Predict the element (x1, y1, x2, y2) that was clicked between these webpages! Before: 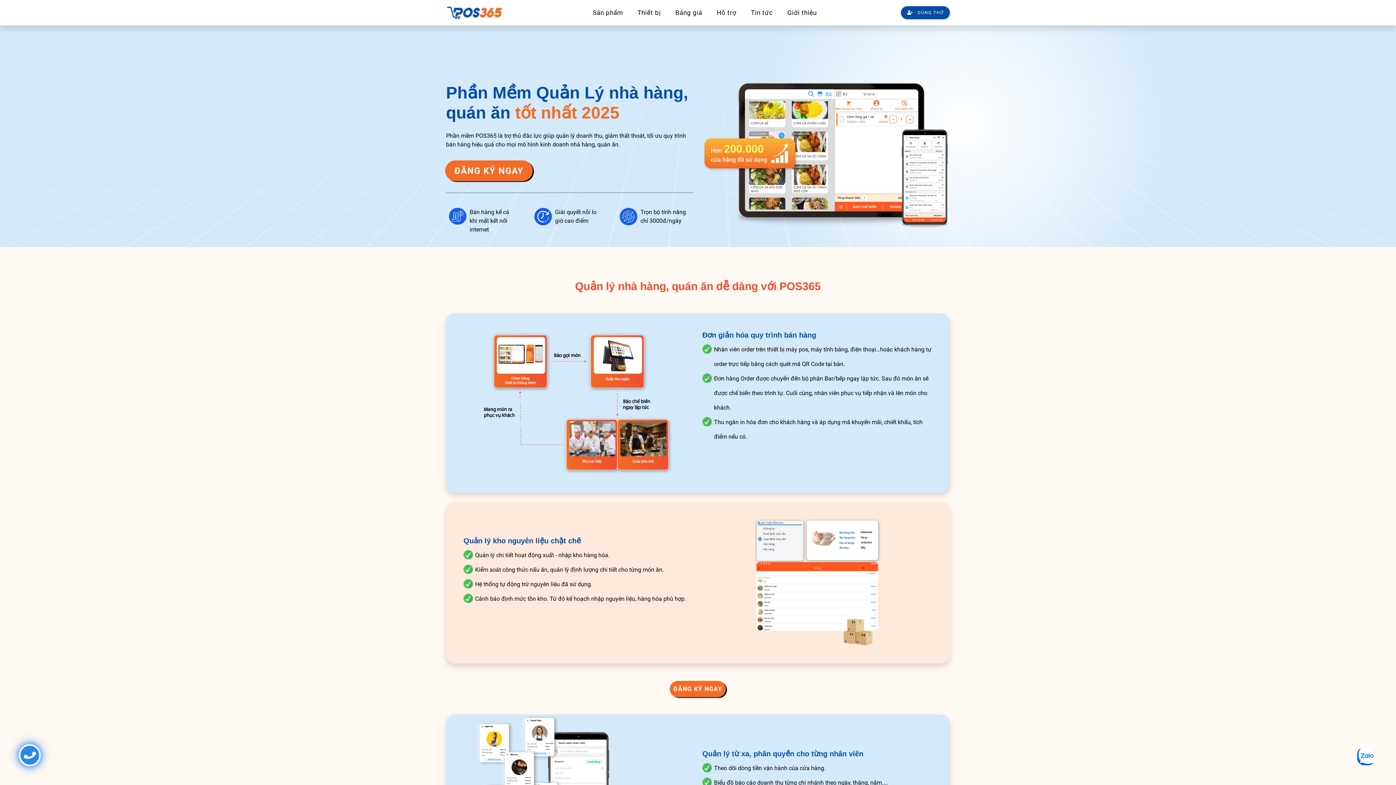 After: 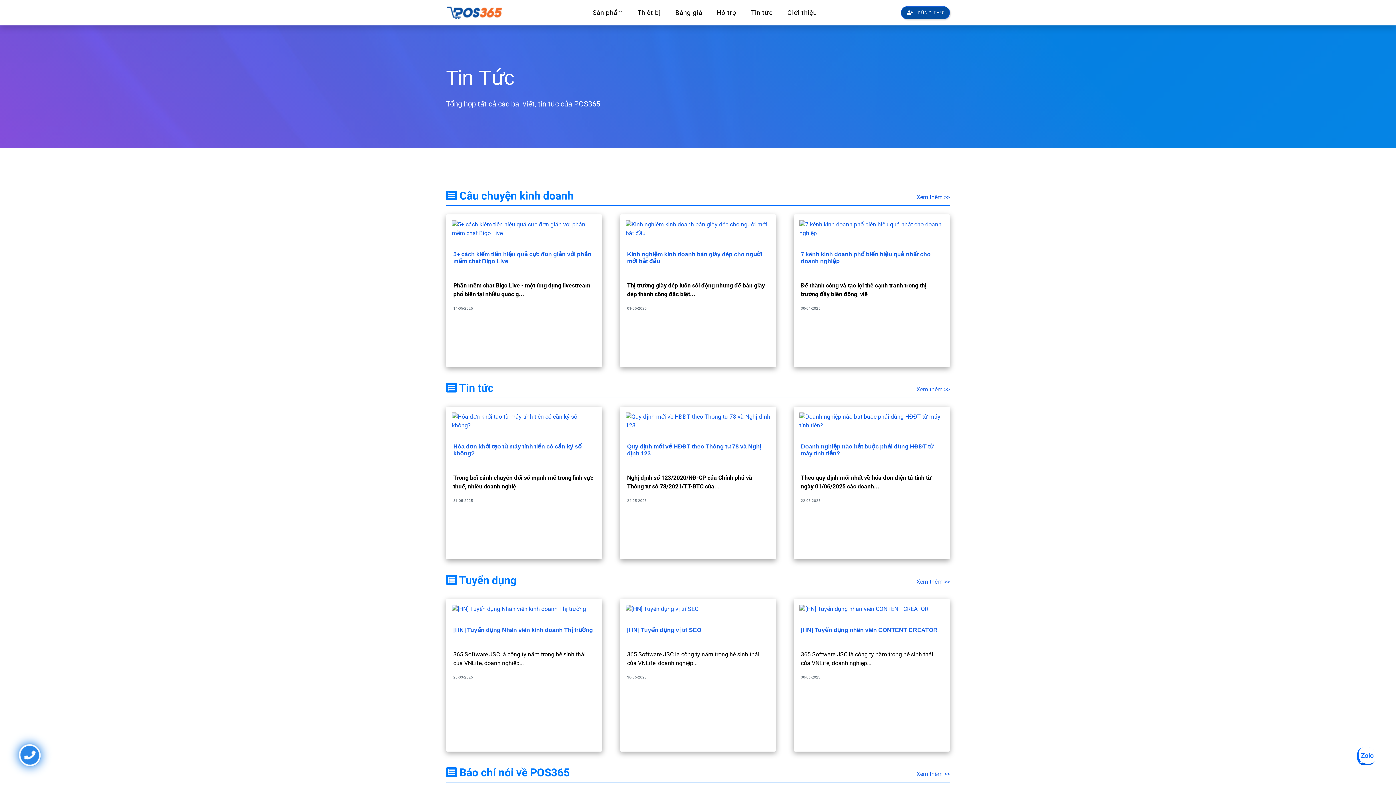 Action: label: Tin tức bbox: (743, 2, 780, 23)